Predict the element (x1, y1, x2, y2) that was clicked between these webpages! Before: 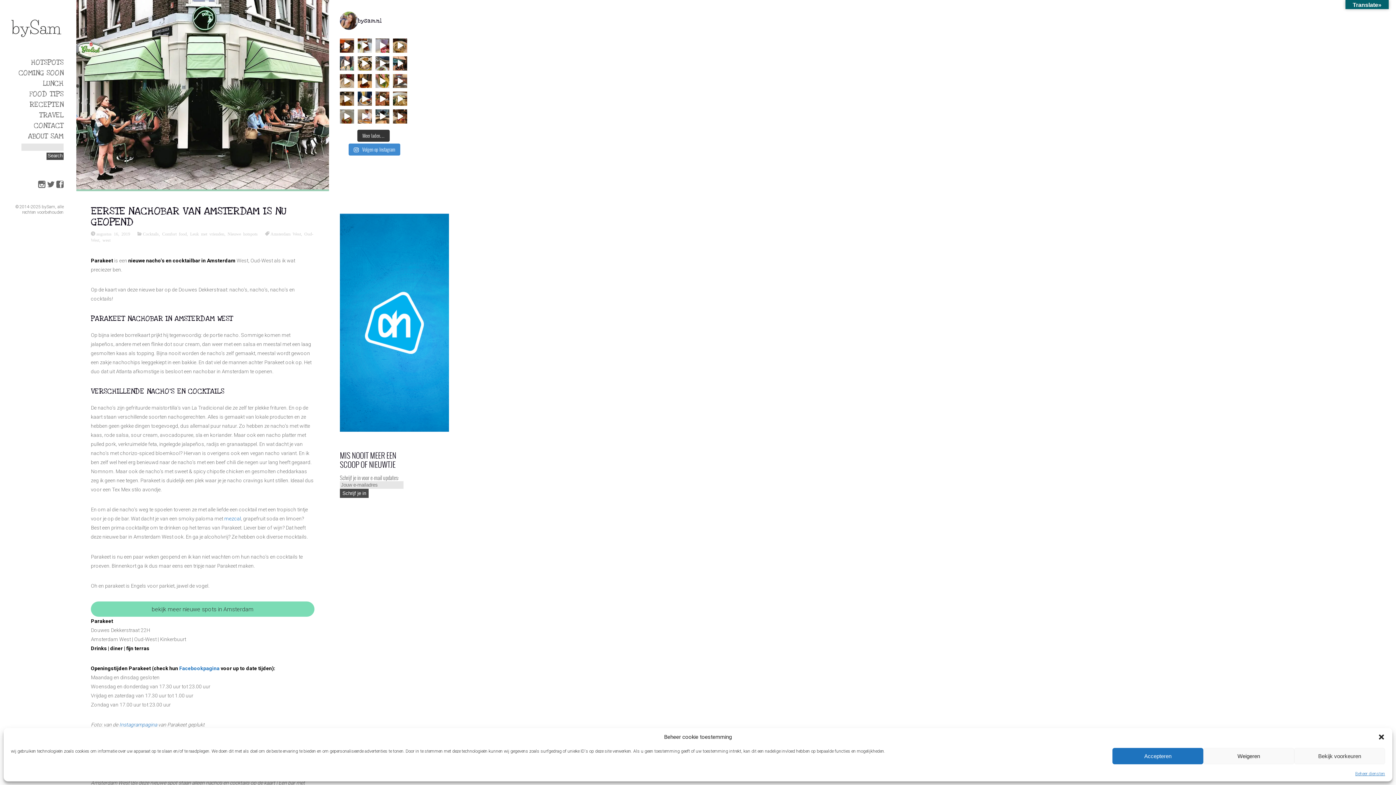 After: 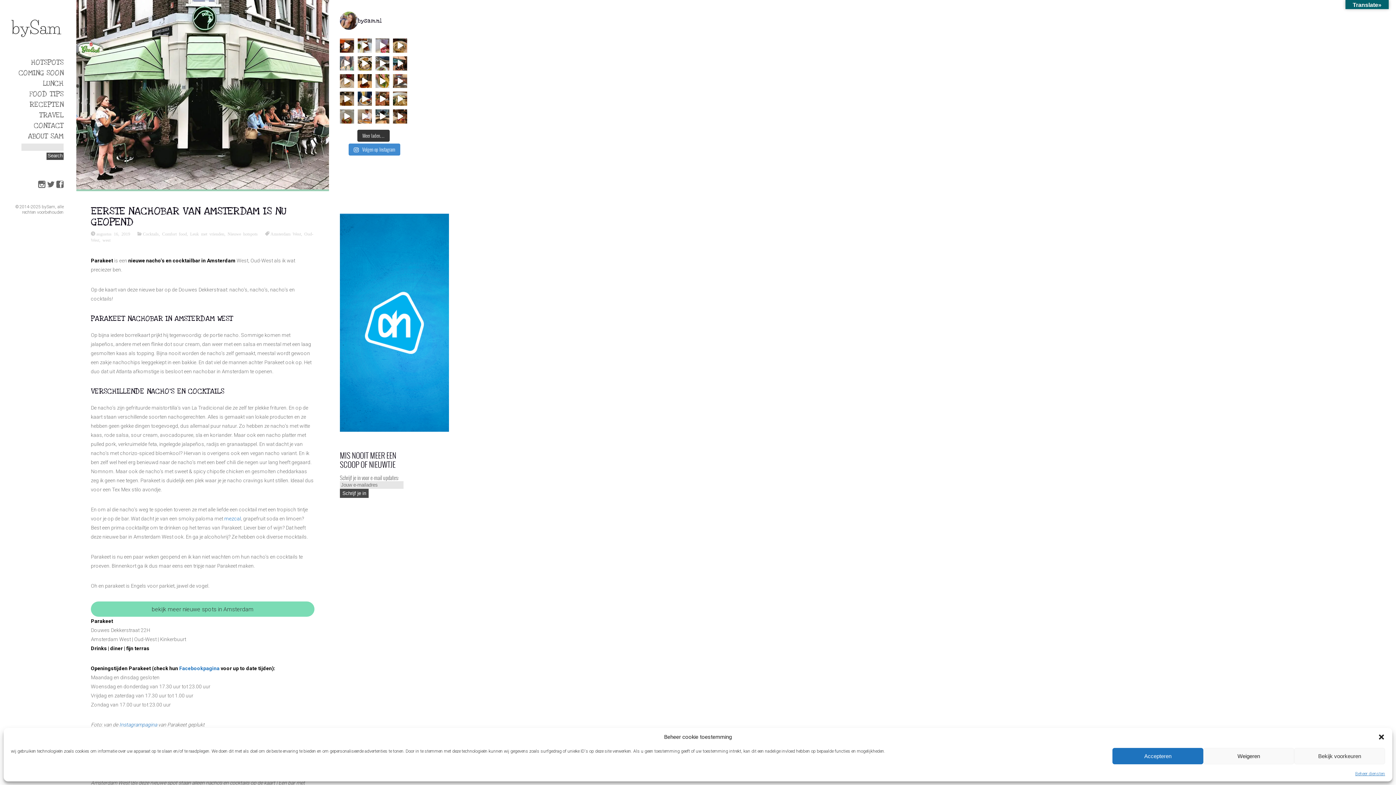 Action: bbox: (340, 56, 354, 70)